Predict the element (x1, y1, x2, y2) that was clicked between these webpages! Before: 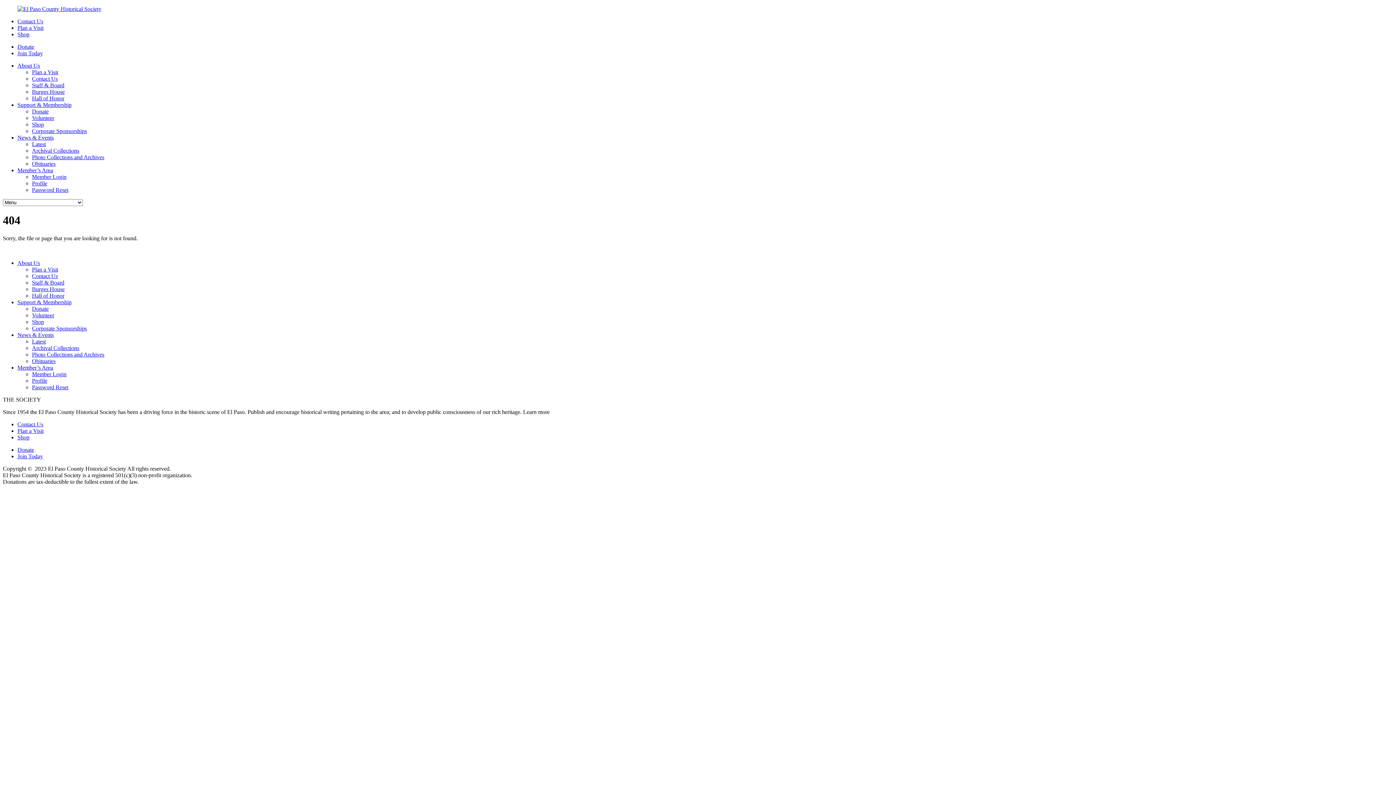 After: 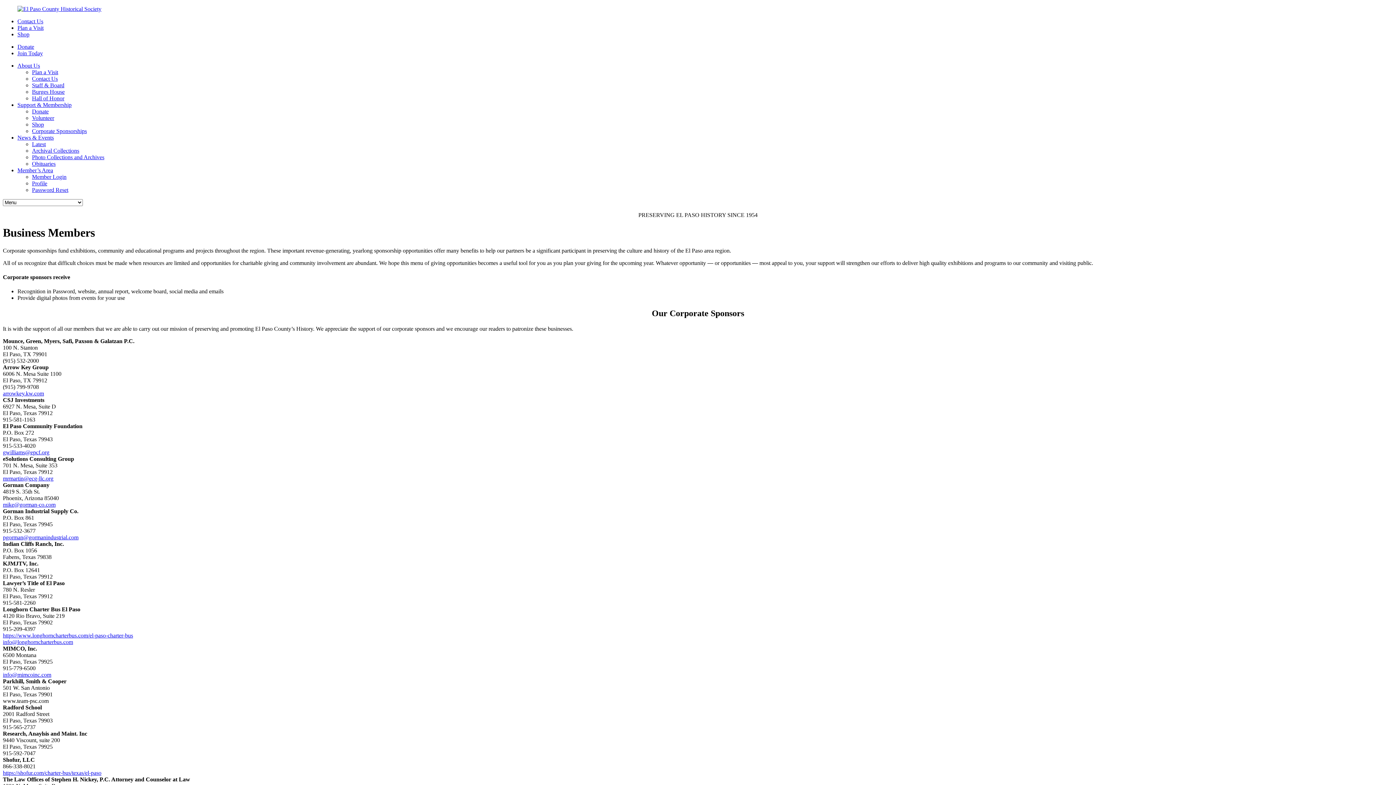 Action: label: Corporate Sponsorships bbox: (32, 325, 86, 331)